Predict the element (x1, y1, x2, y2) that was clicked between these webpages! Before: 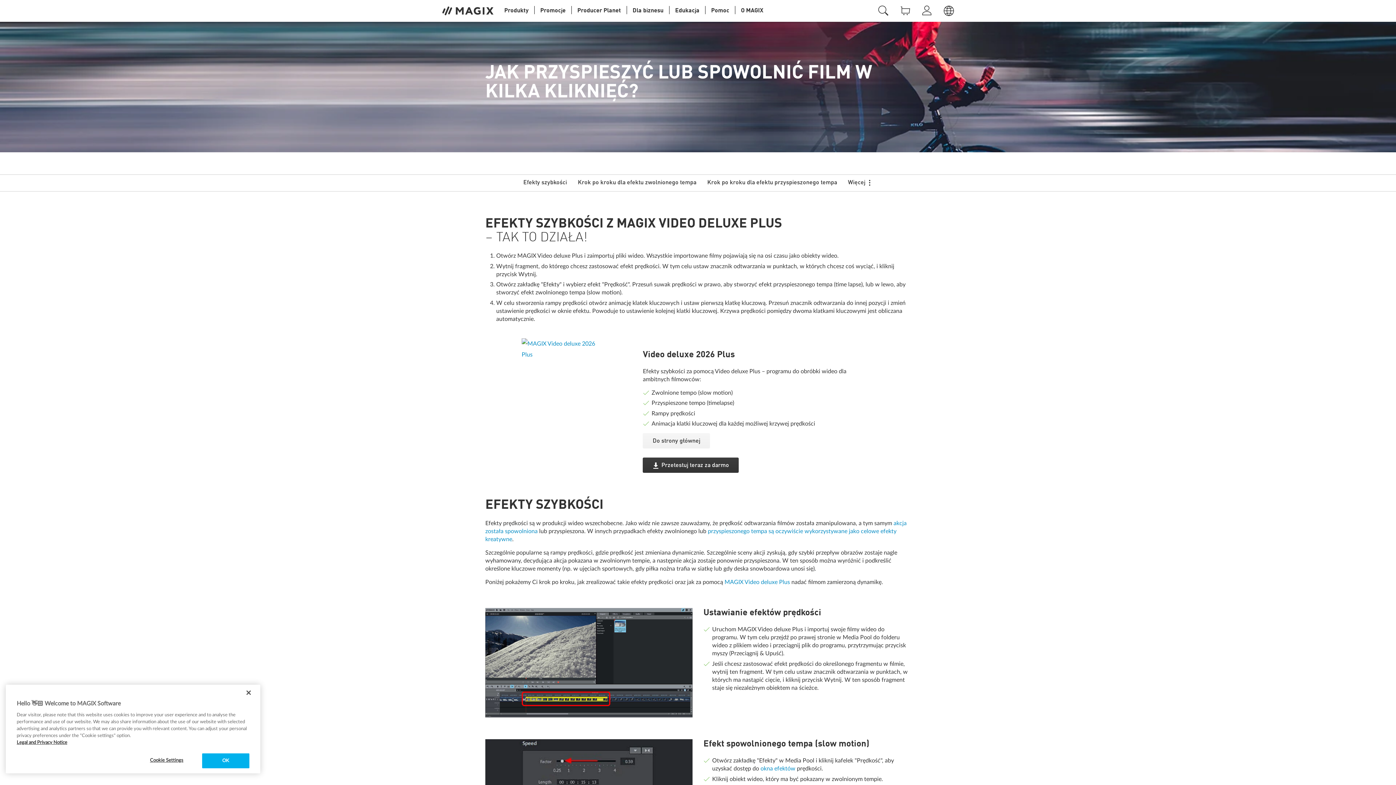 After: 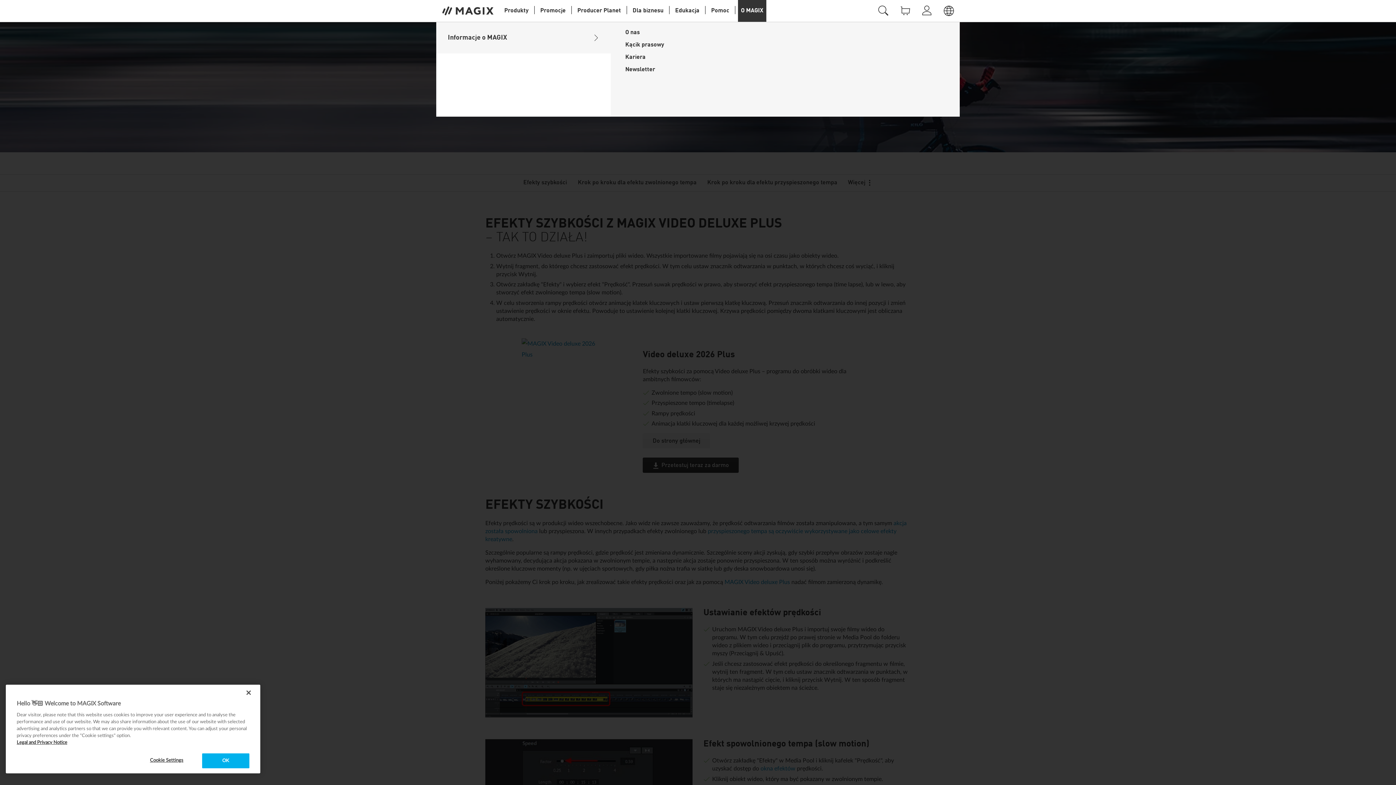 Action: bbox: (738, 0, 766, 21) label: O MAGIX